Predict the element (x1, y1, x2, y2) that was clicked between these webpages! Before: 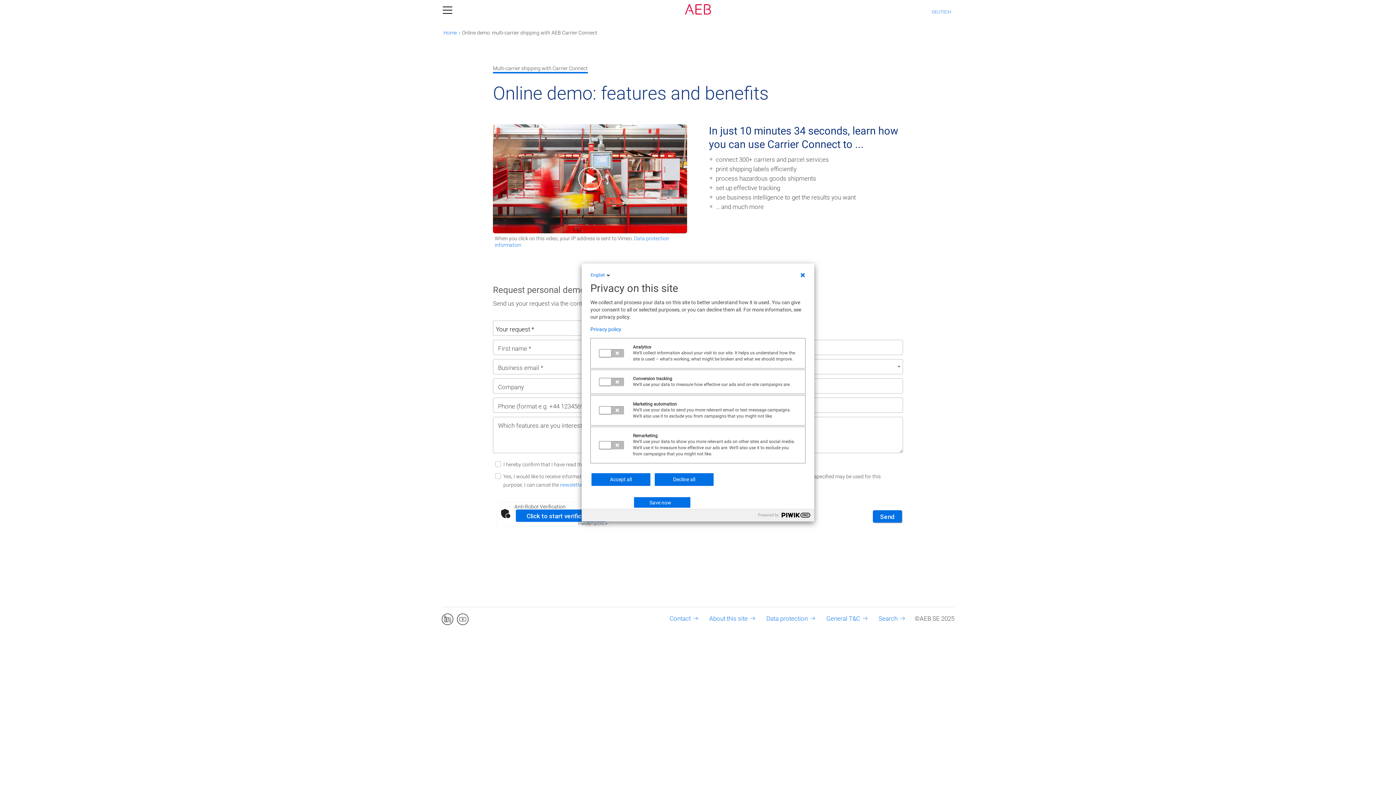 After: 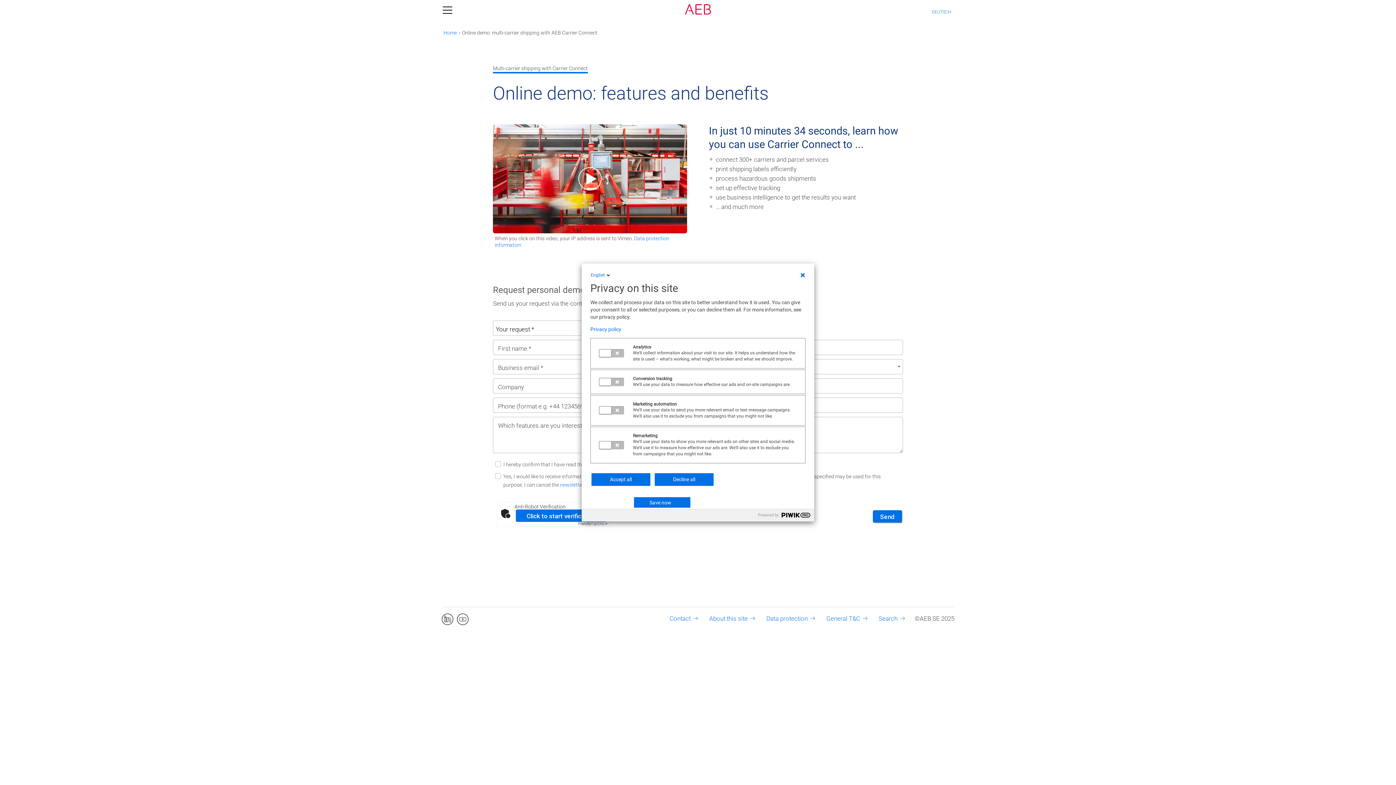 Action: label: Privacy policy bbox: (590, 326, 805, 332)